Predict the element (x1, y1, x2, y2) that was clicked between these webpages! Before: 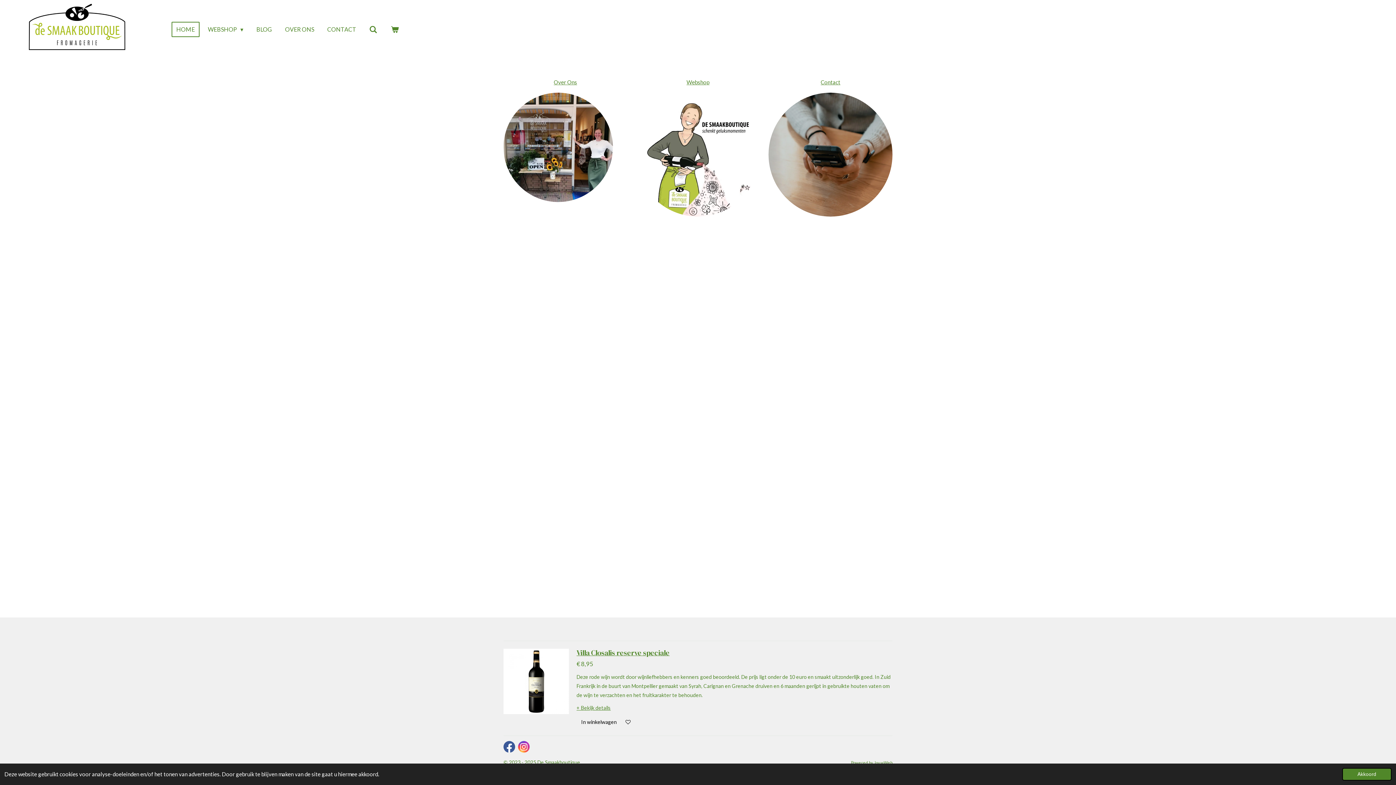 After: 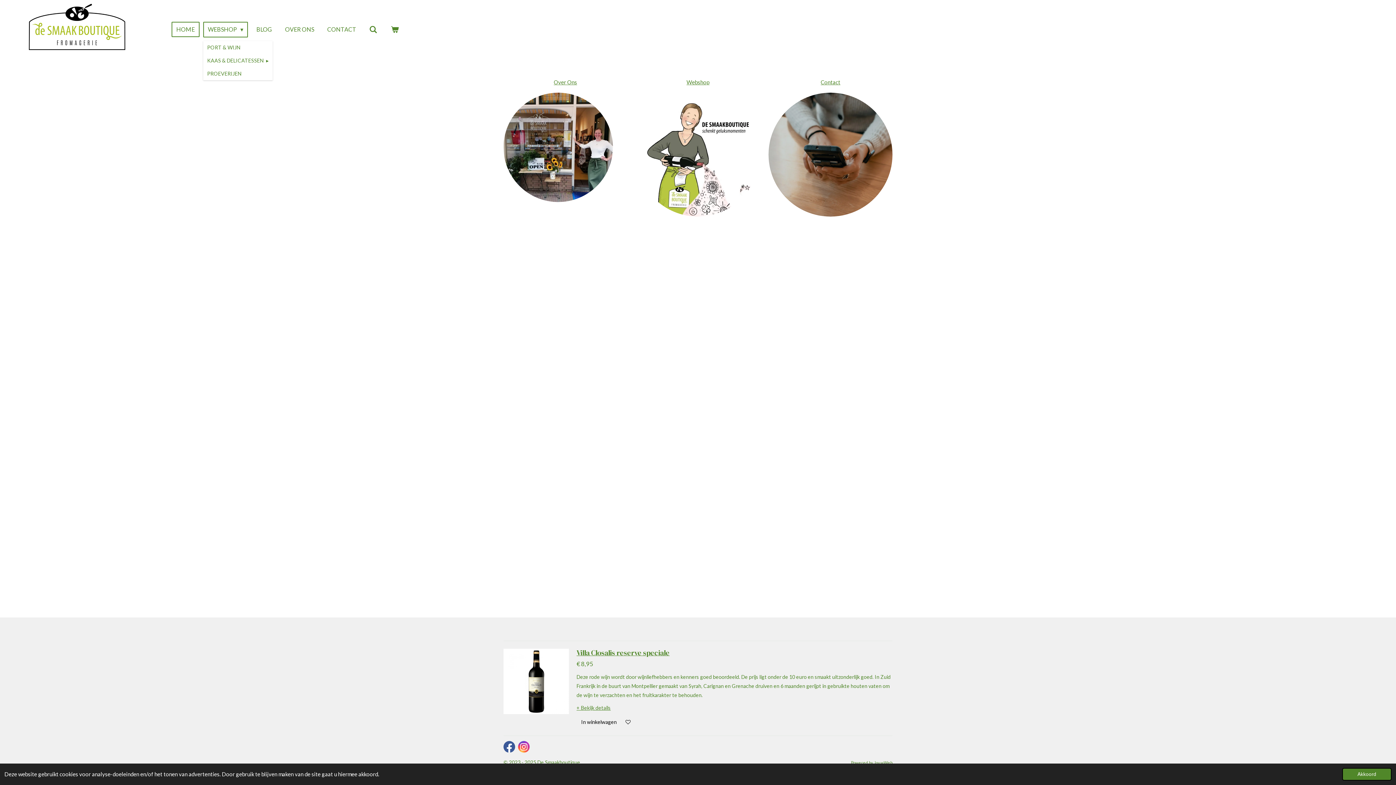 Action: label: WEBSHOP  bbox: (203, 21, 248, 37)